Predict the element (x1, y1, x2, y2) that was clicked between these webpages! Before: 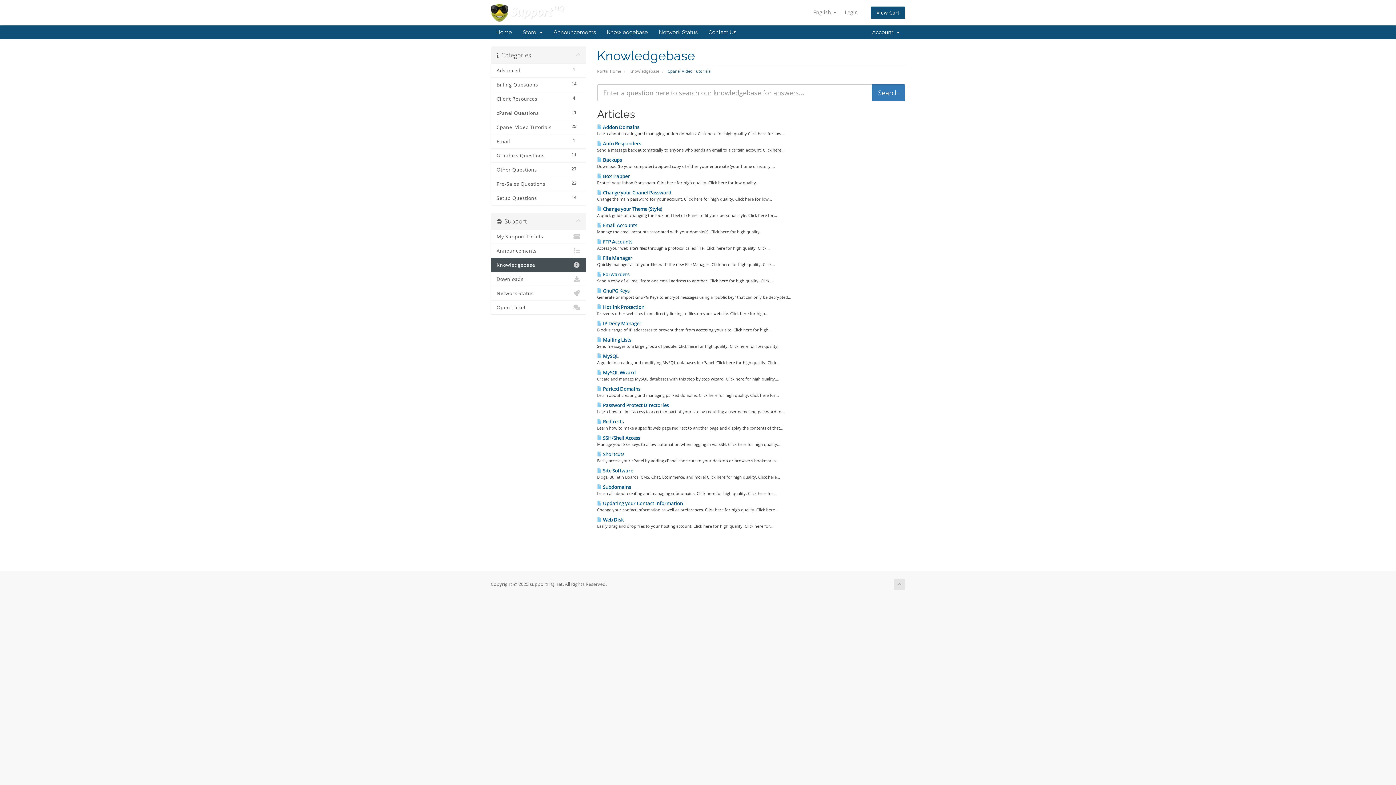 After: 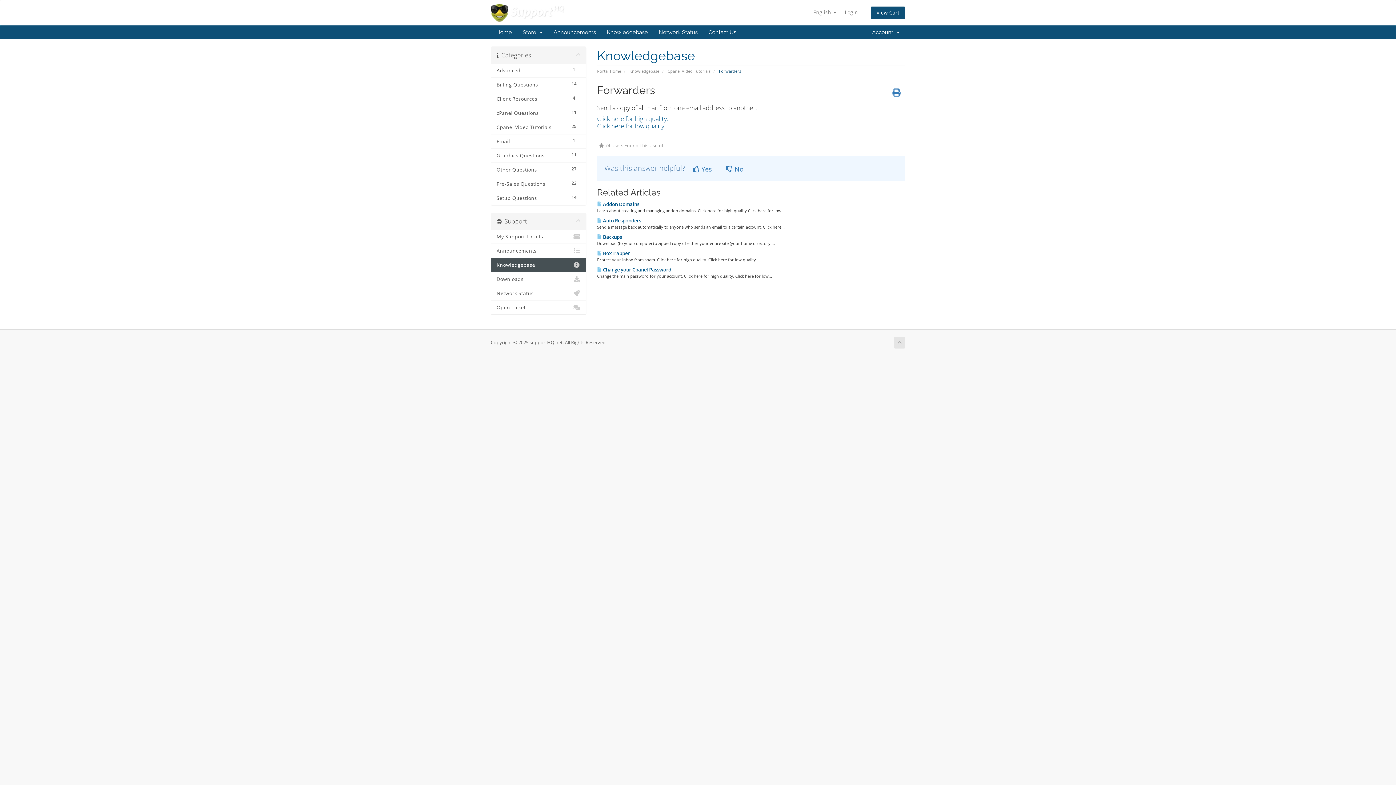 Action: label:  Forwarders bbox: (597, 271, 629, 277)